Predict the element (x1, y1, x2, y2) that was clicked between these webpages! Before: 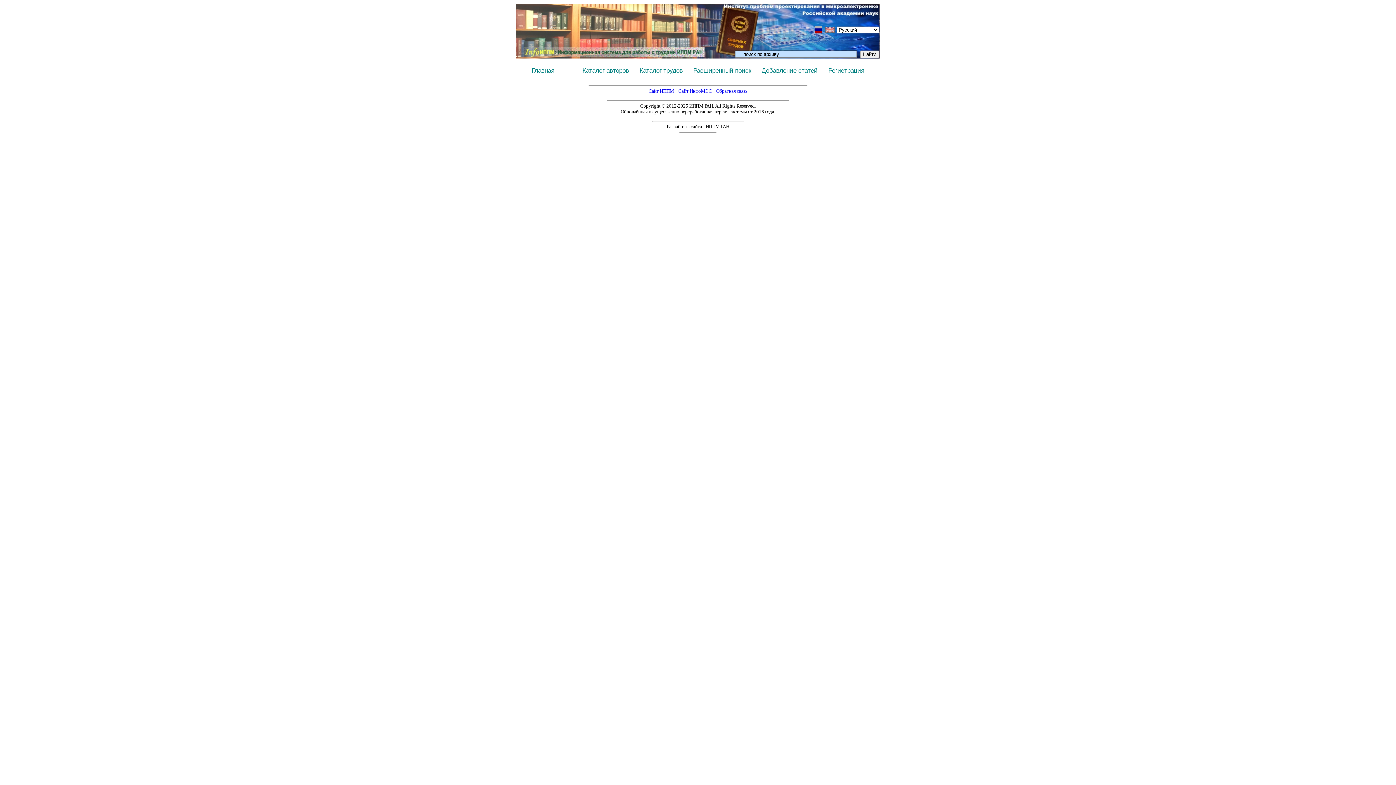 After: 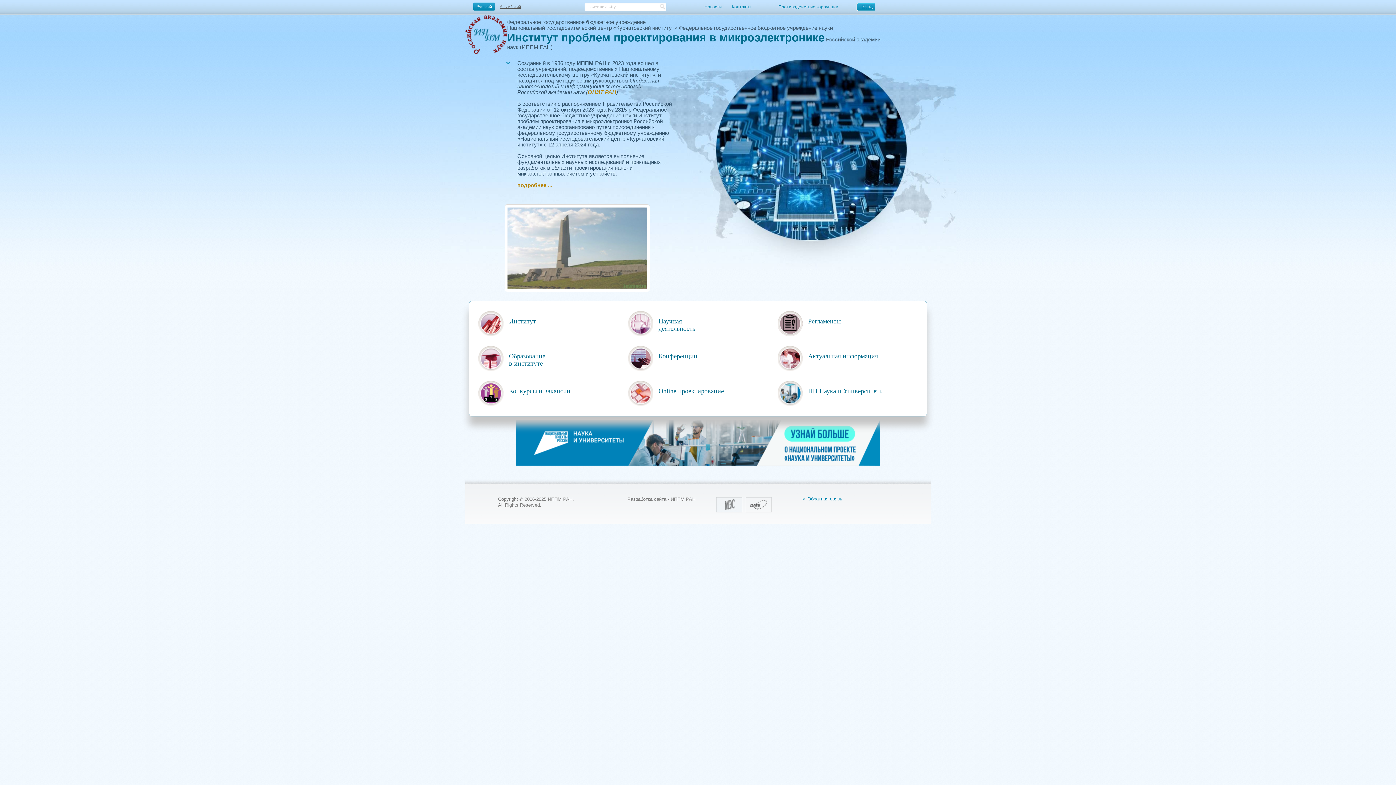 Action: label: Сайт ИППМ bbox: (648, 88, 674, 93)